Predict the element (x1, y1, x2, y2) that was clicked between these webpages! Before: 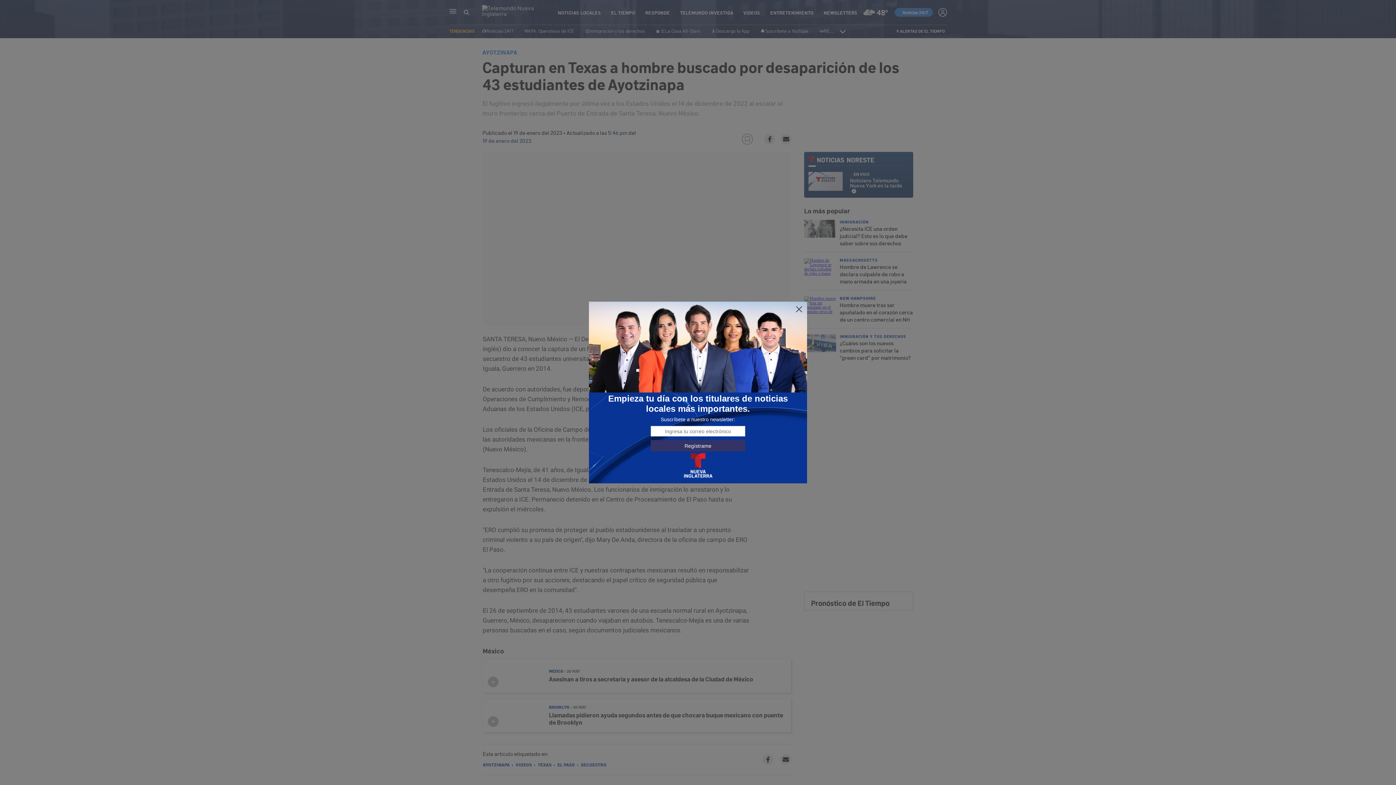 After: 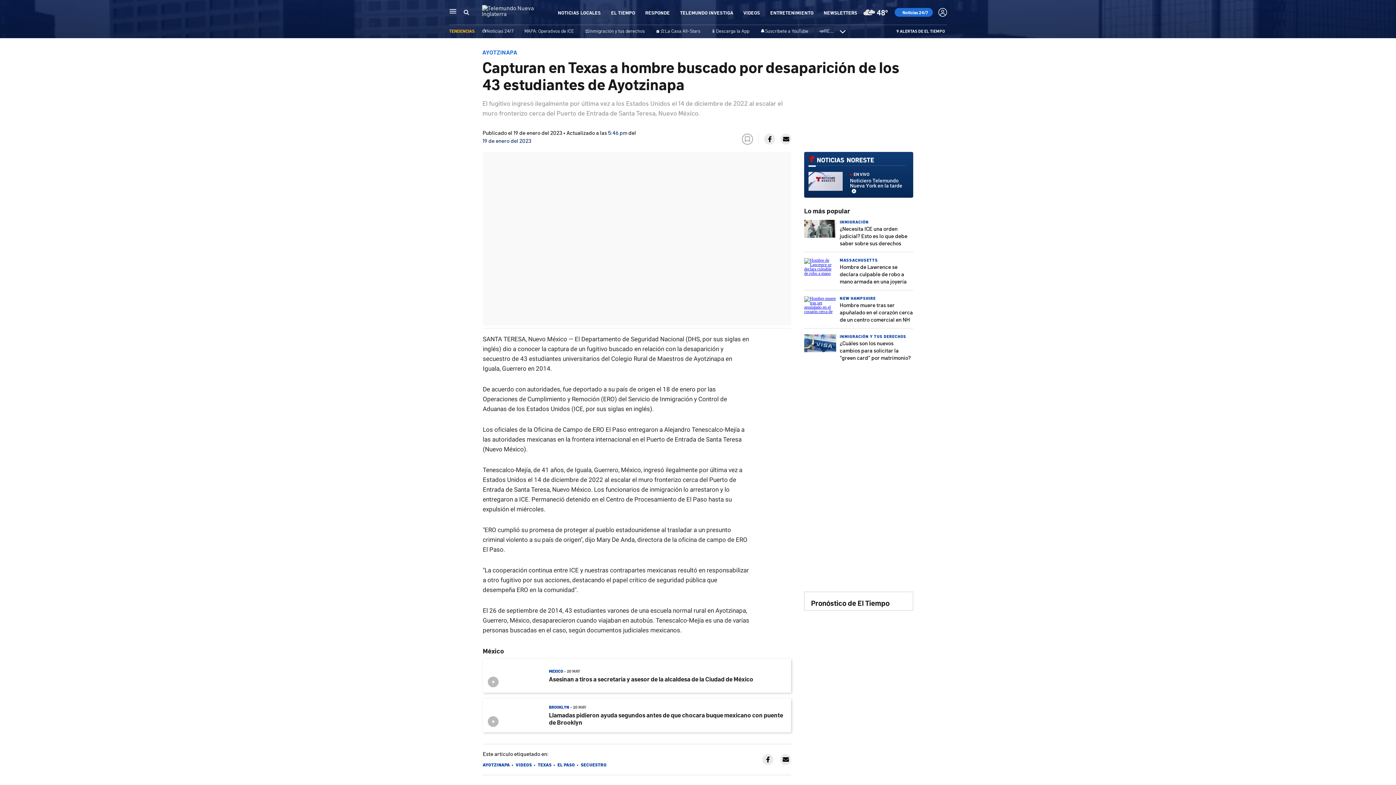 Action: bbox: (795, 305, 803, 313)